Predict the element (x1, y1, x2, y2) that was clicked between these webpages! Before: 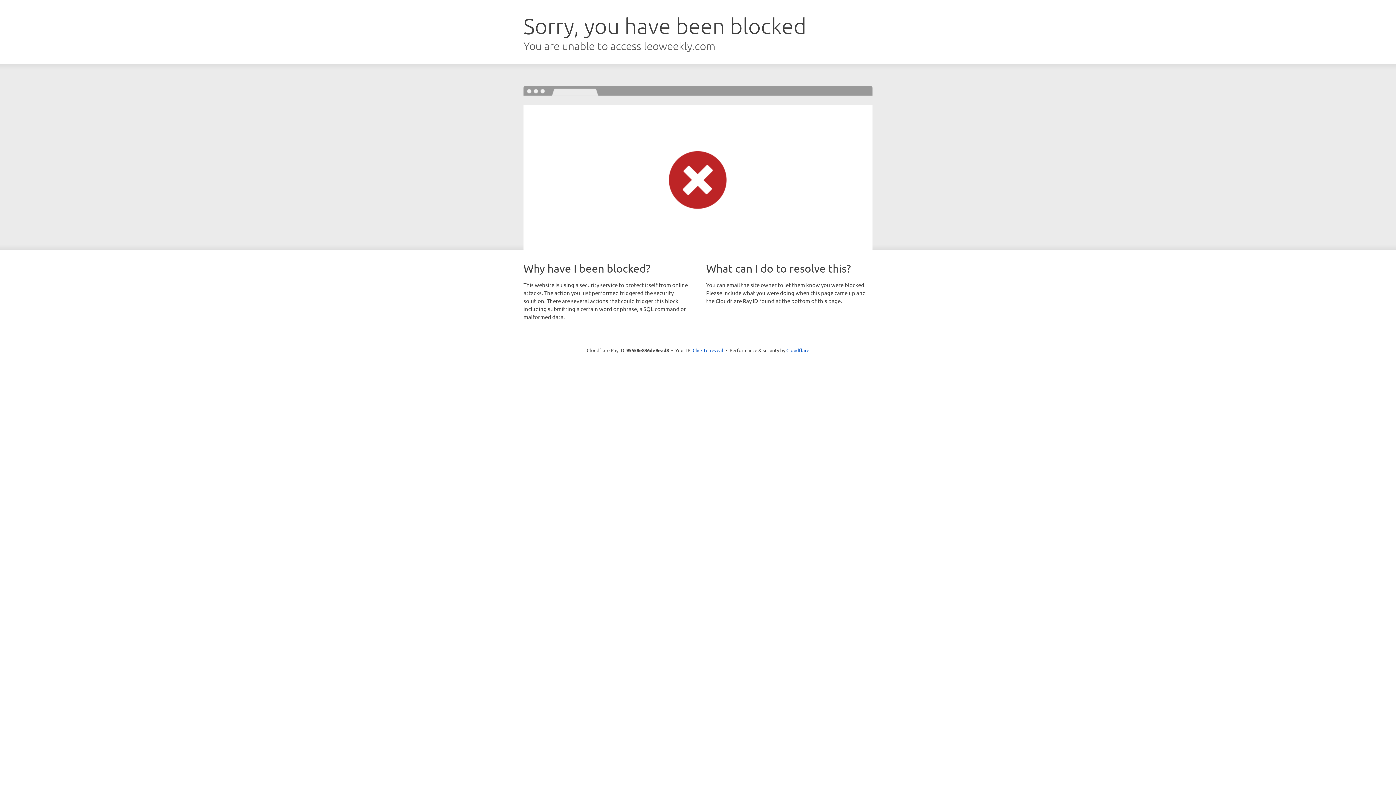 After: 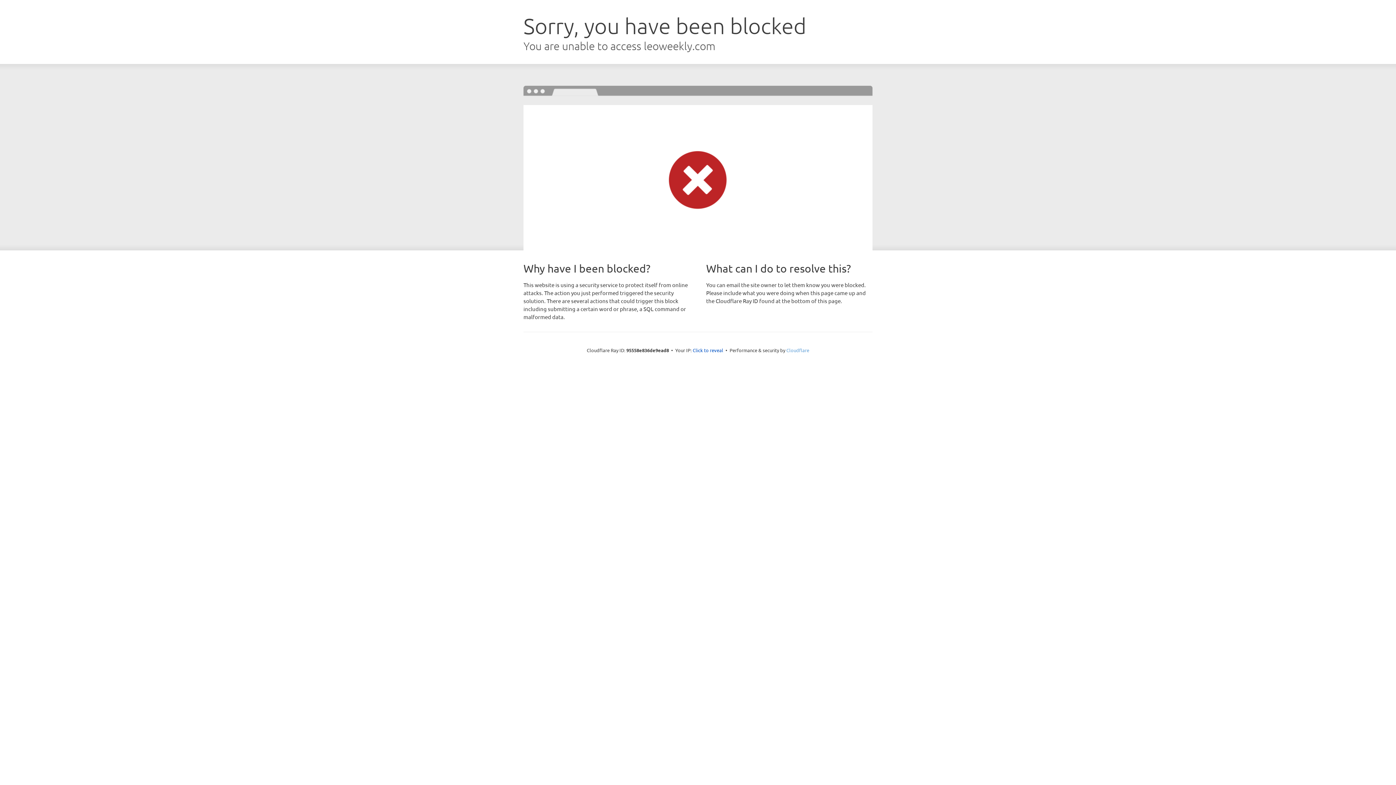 Action: label: Cloudflare bbox: (786, 347, 809, 353)